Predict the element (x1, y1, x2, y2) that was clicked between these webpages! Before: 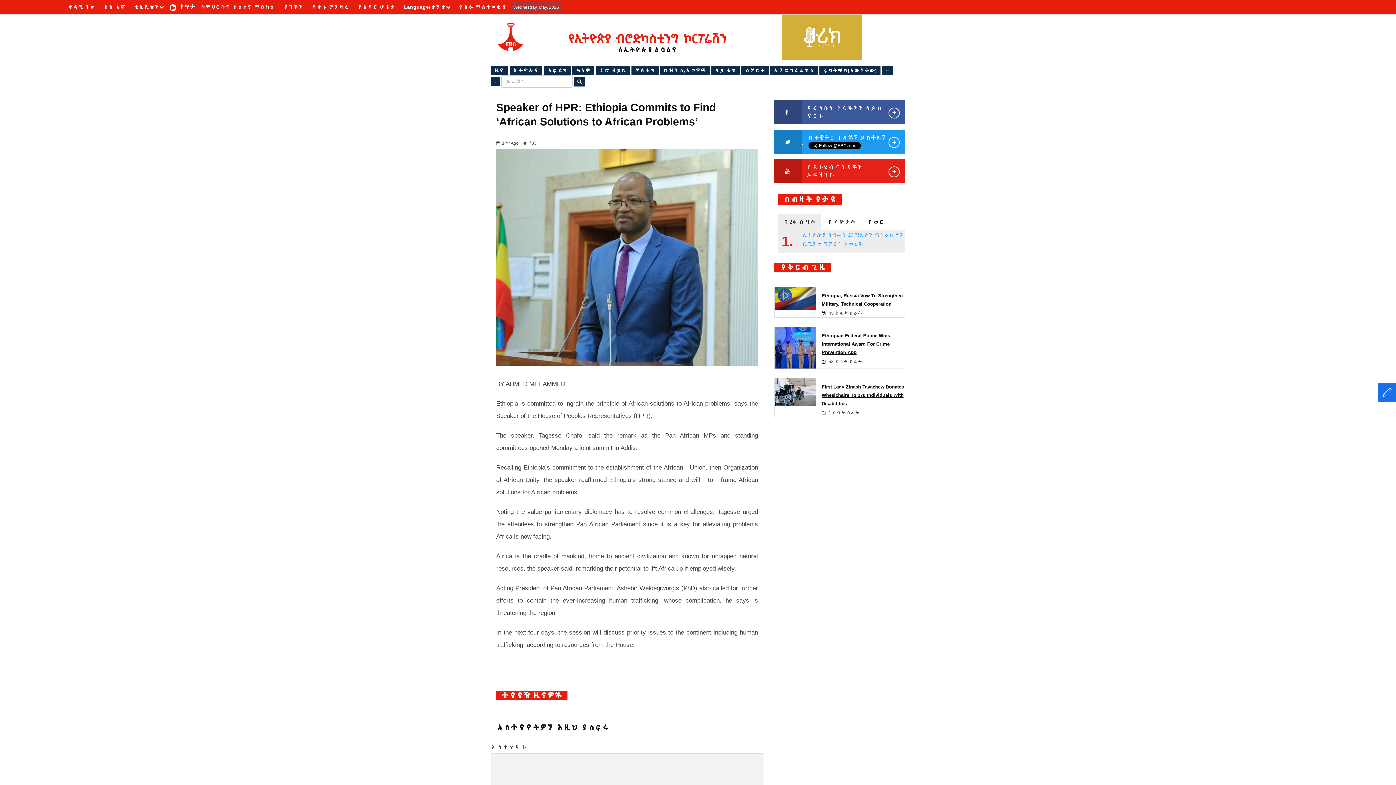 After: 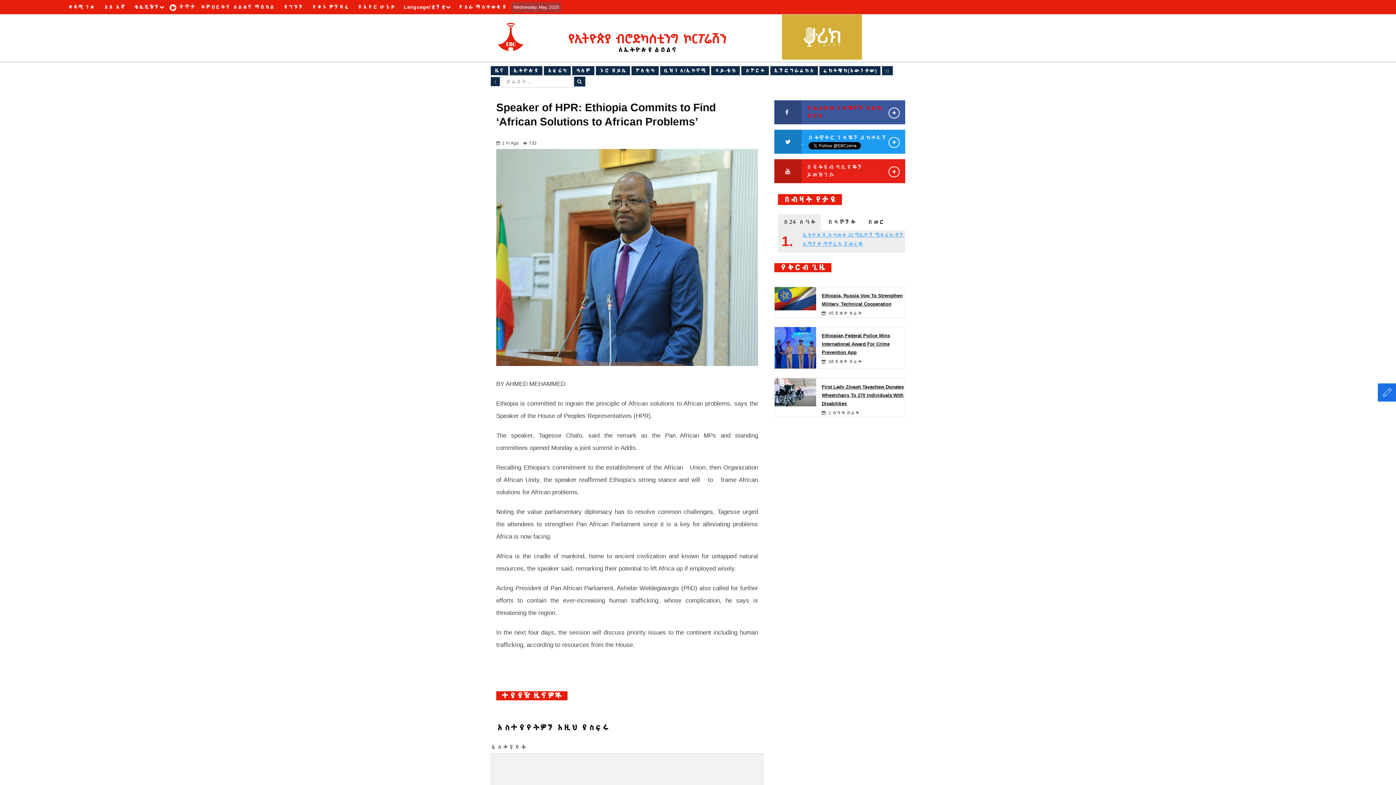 Action: bbox: (774, 109, 801, 115) label: የፌስቡክ ገጻችንን ላይክ ያርጉ
